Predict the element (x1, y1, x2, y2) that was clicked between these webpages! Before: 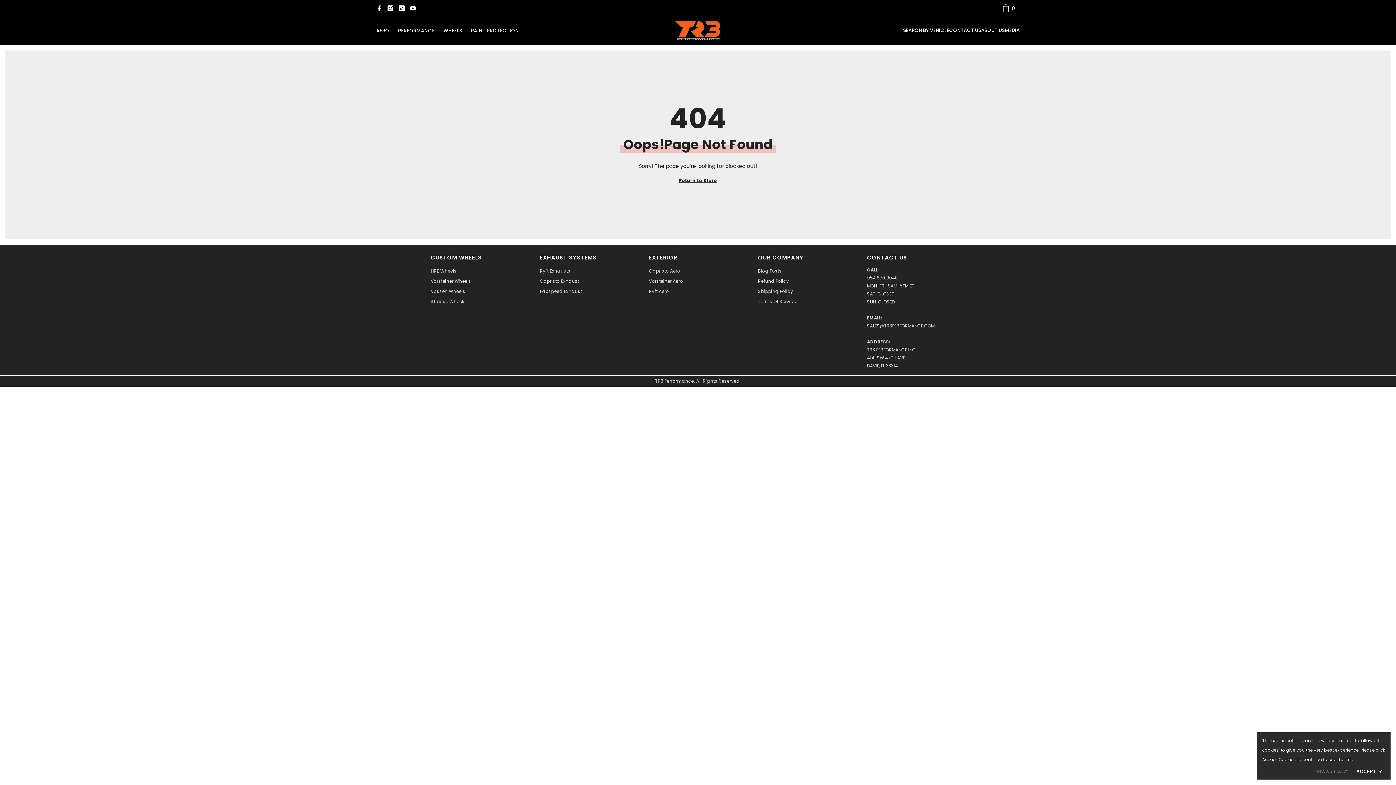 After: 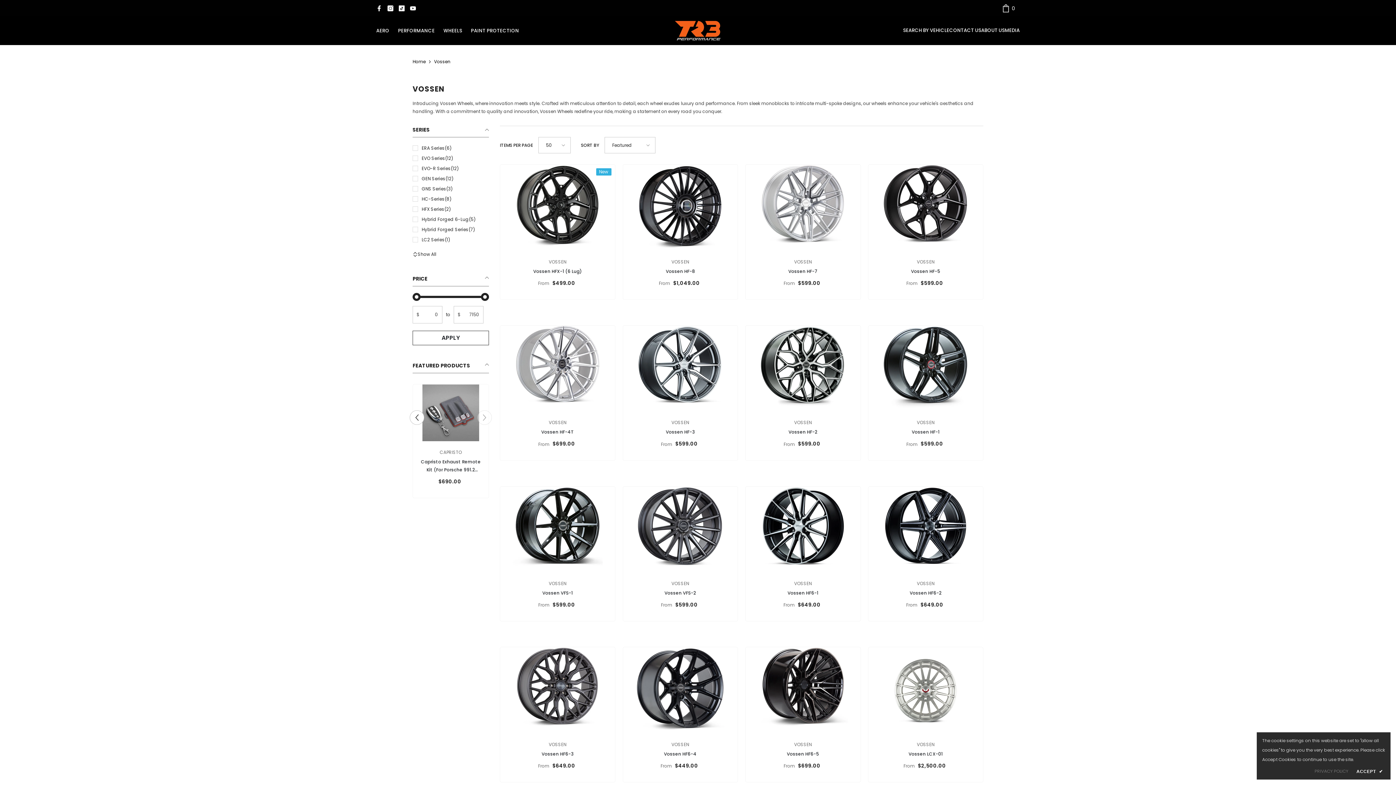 Action: bbox: (430, 286, 465, 296) label: Vossen Wheels